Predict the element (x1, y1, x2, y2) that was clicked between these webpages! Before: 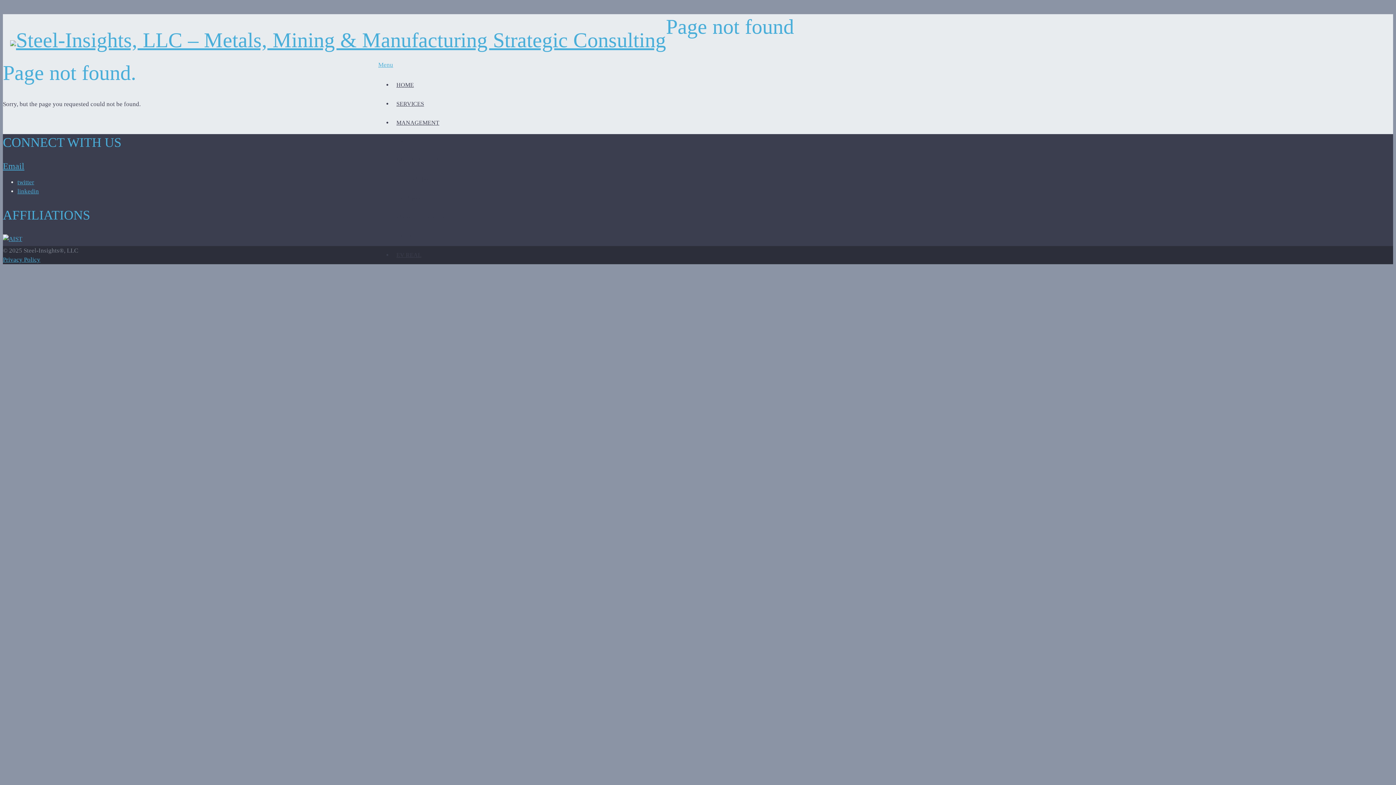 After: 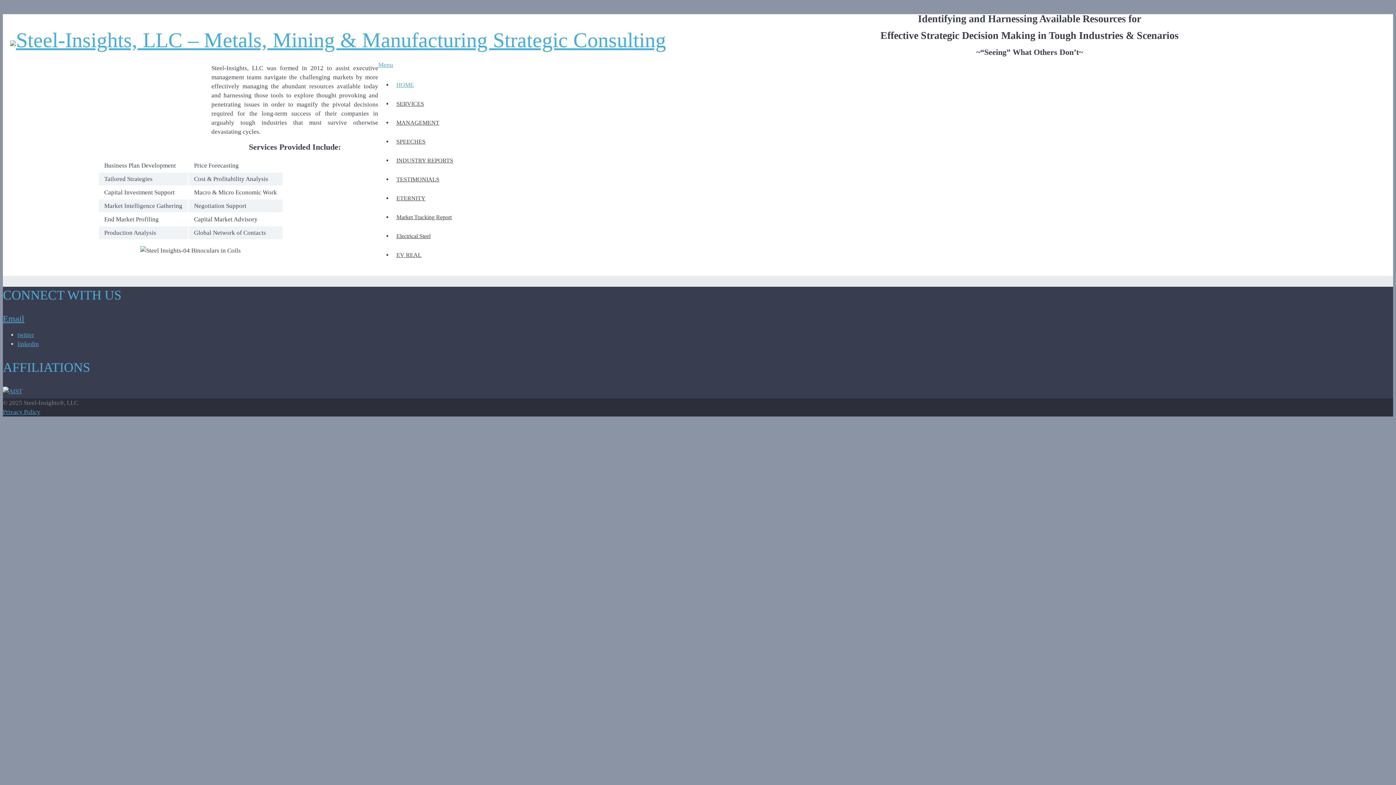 Action: label: HOME bbox: (392, 81, 417, 87)